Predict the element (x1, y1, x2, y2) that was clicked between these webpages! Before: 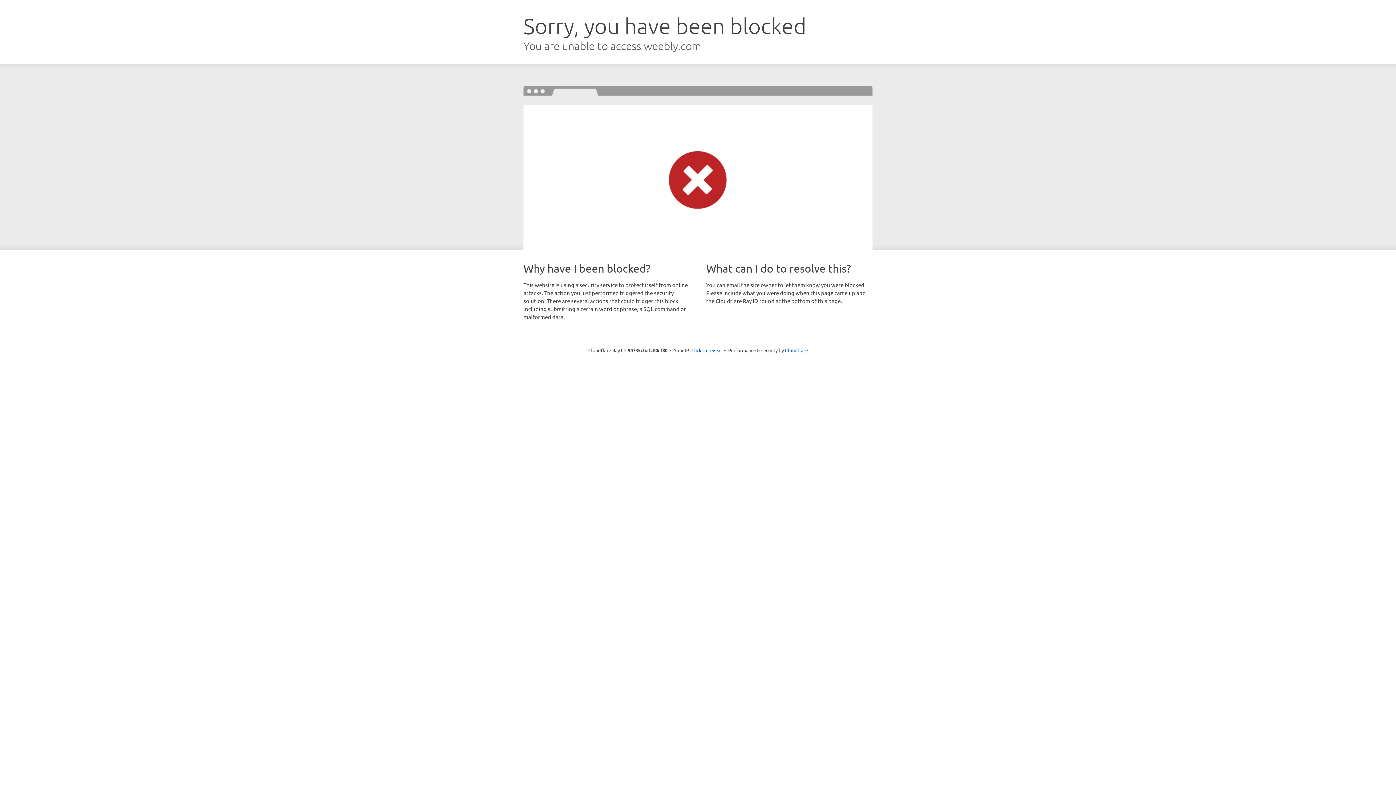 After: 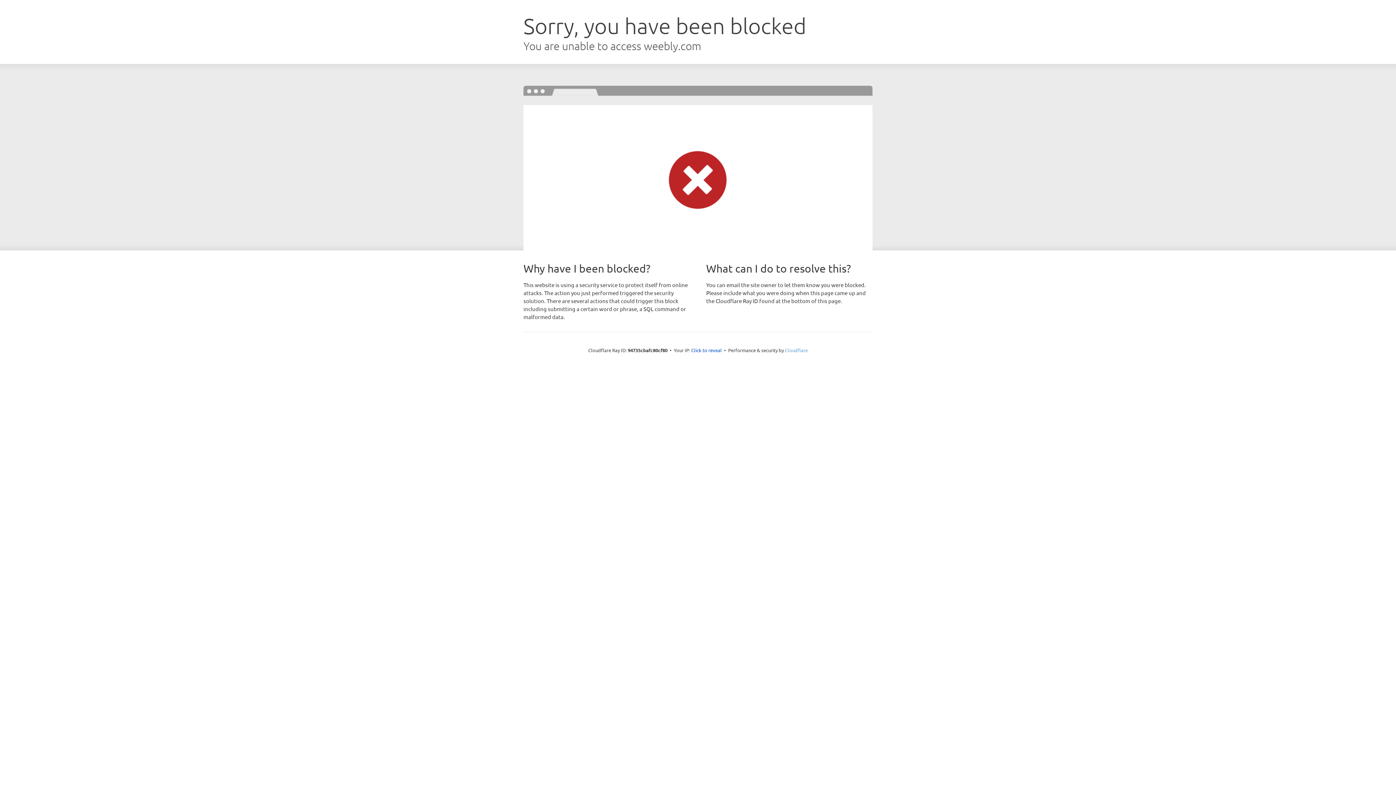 Action: label: Cloudflare bbox: (785, 347, 808, 353)